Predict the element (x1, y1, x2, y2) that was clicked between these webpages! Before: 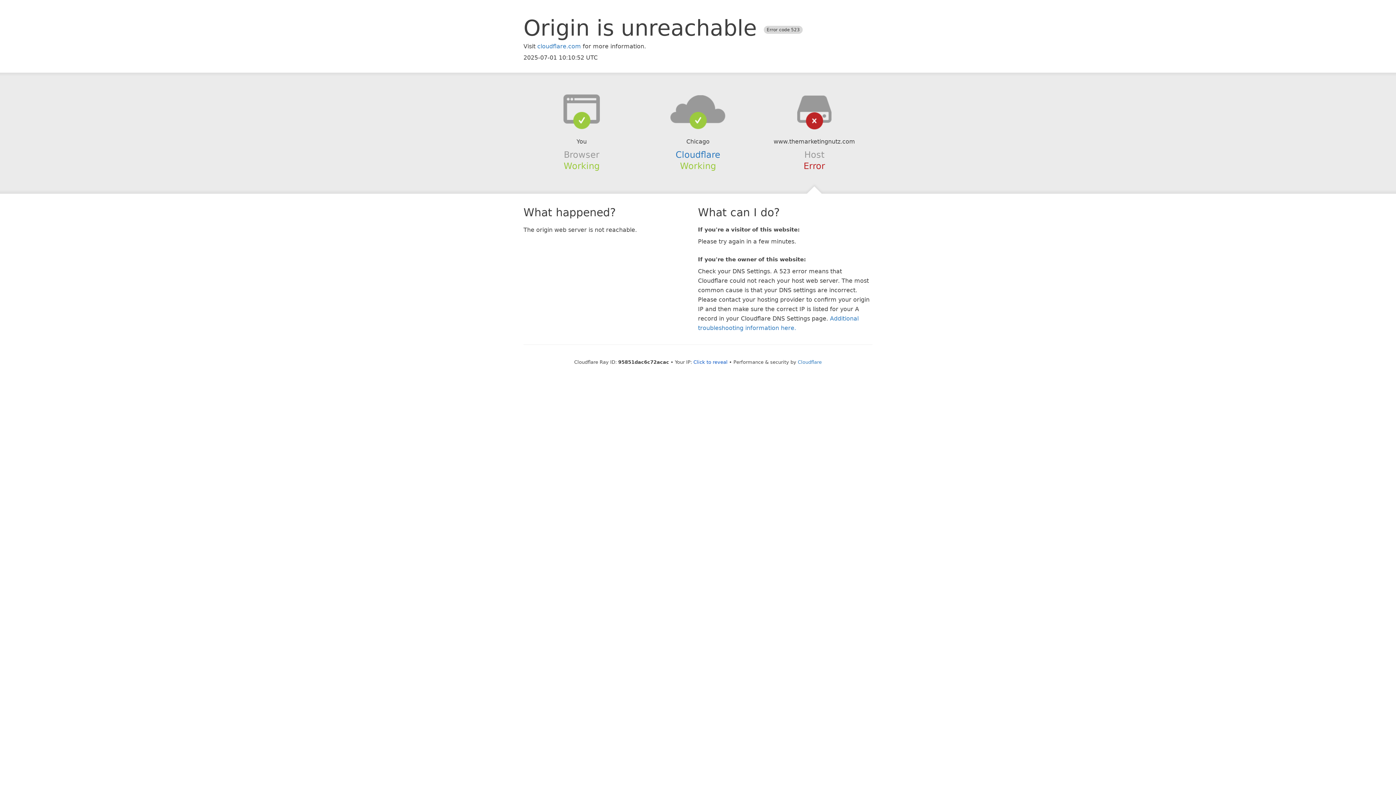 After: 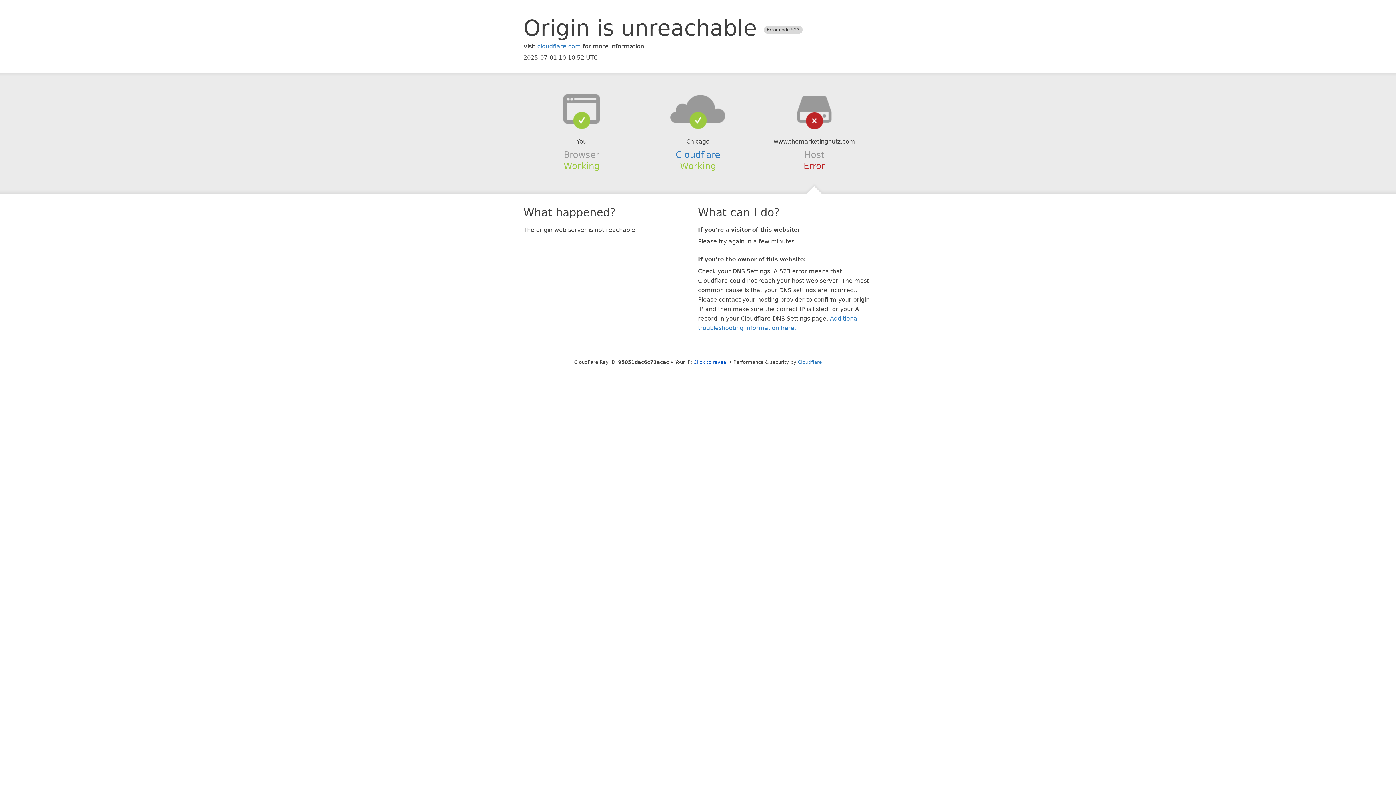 Action: bbox: (639, 94, 756, 123)